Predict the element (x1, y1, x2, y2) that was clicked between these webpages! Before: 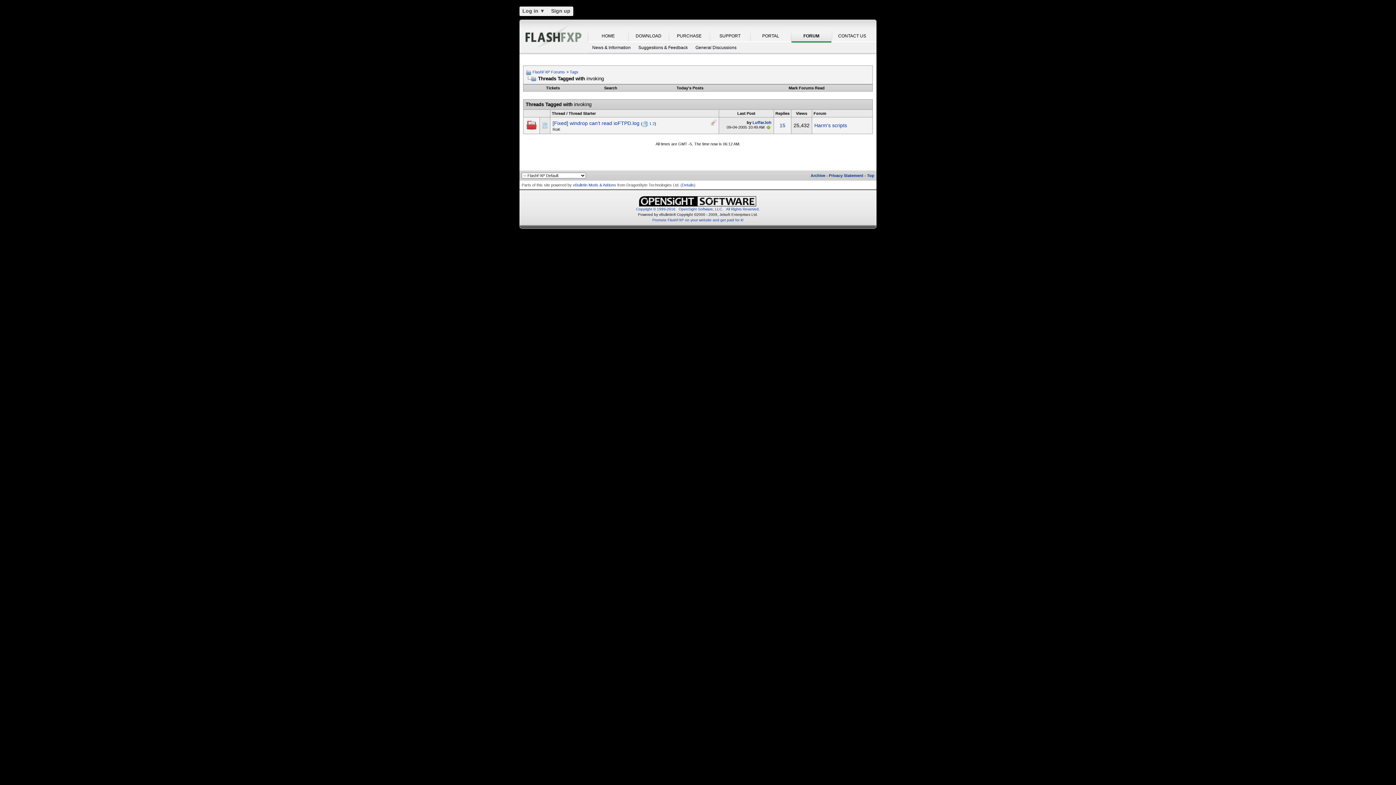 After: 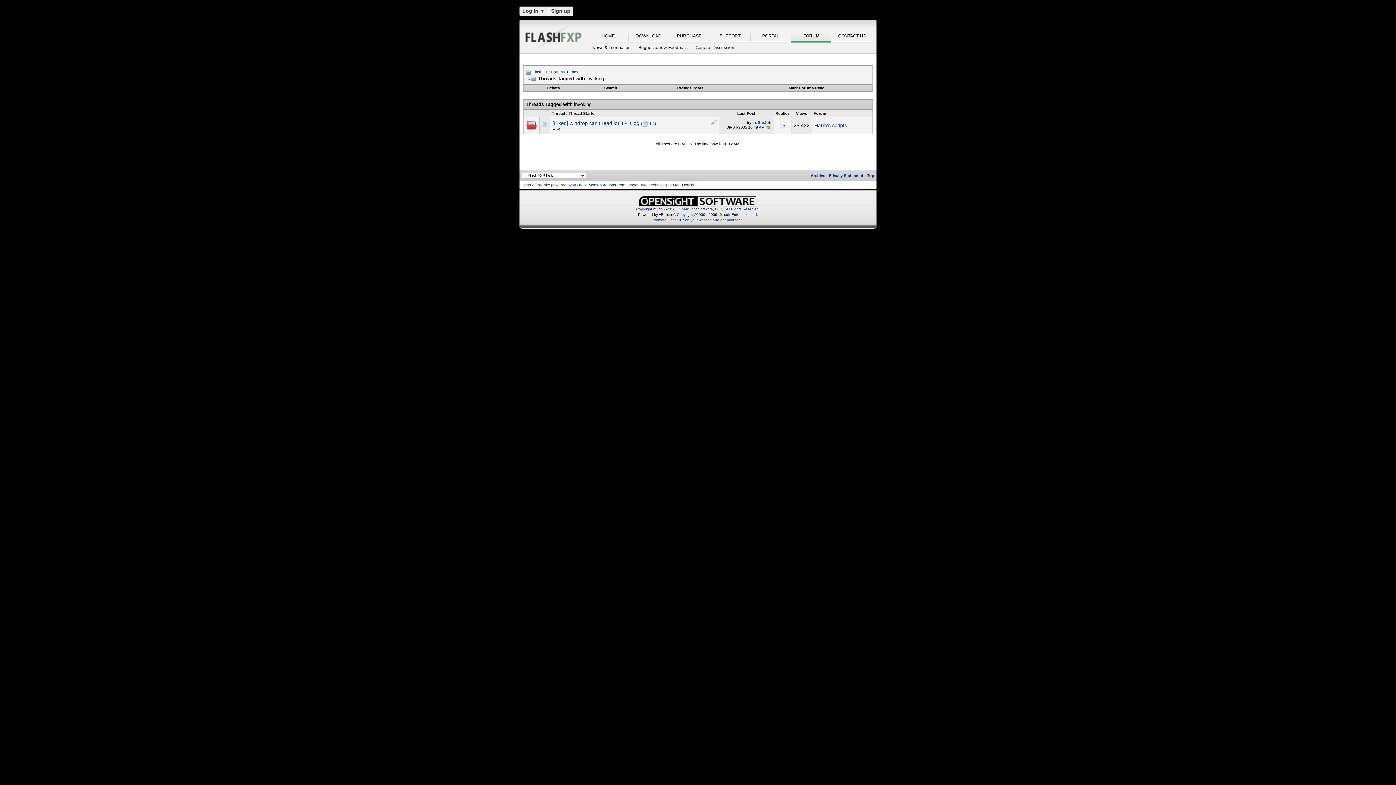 Action: bbox: (779, 122, 785, 128) label: 15